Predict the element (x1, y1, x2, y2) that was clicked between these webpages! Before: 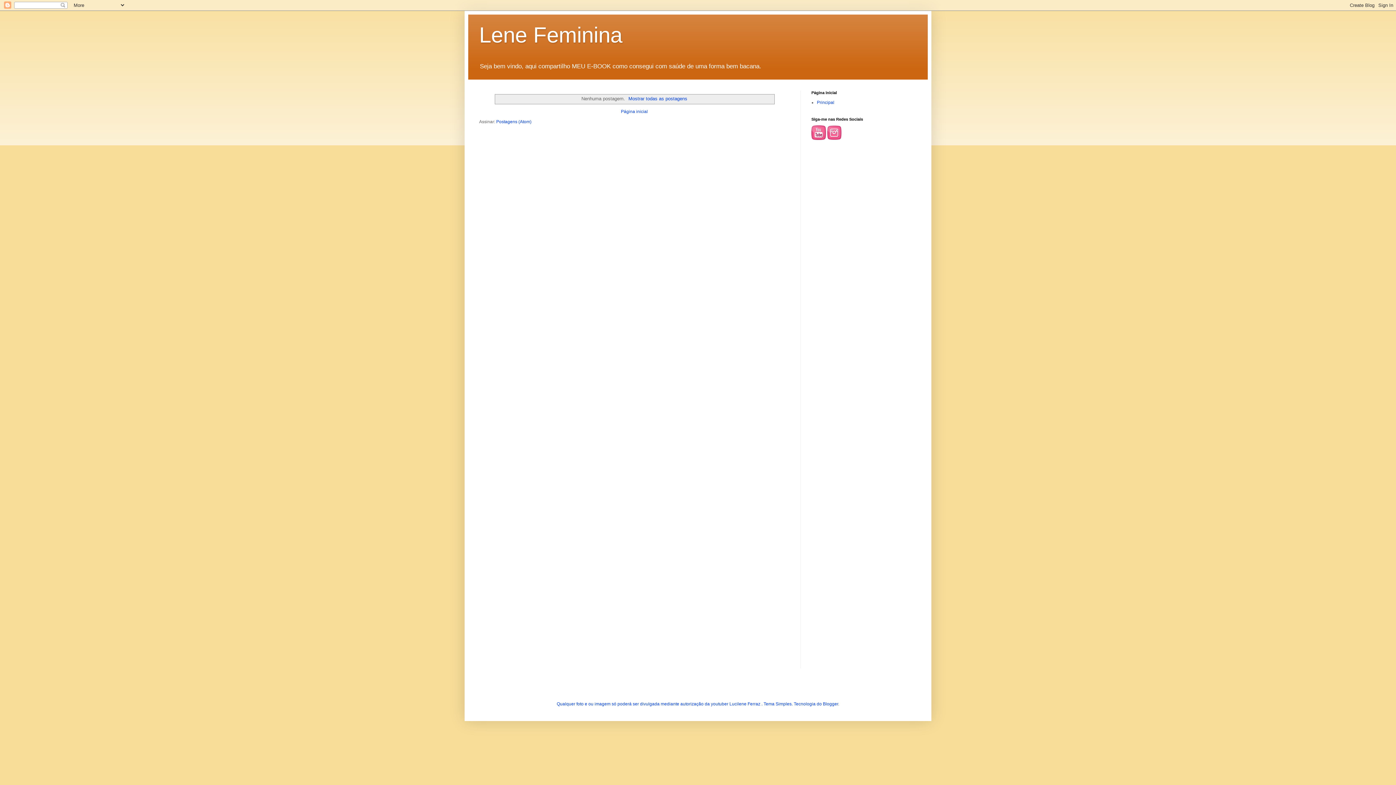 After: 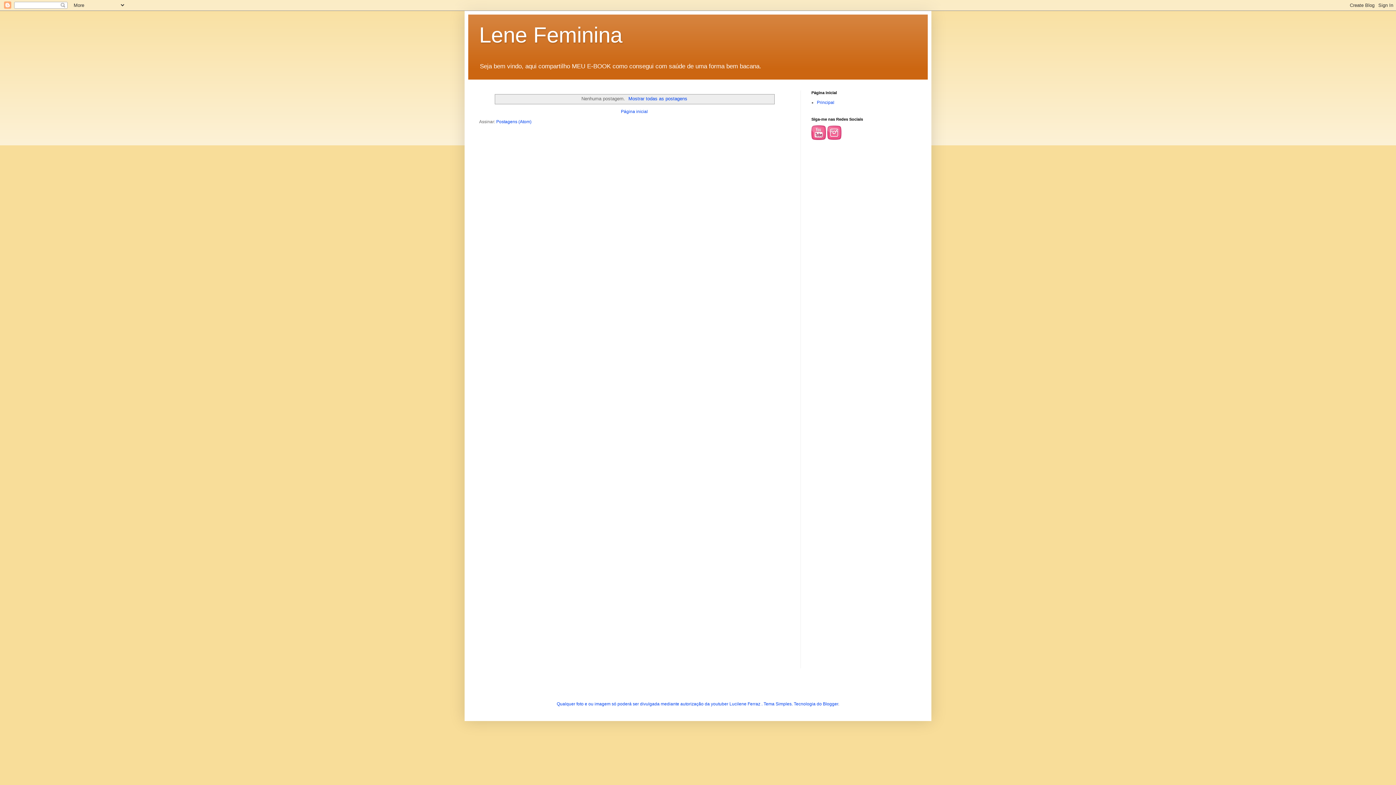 Action: bbox: (827, 136, 841, 141)